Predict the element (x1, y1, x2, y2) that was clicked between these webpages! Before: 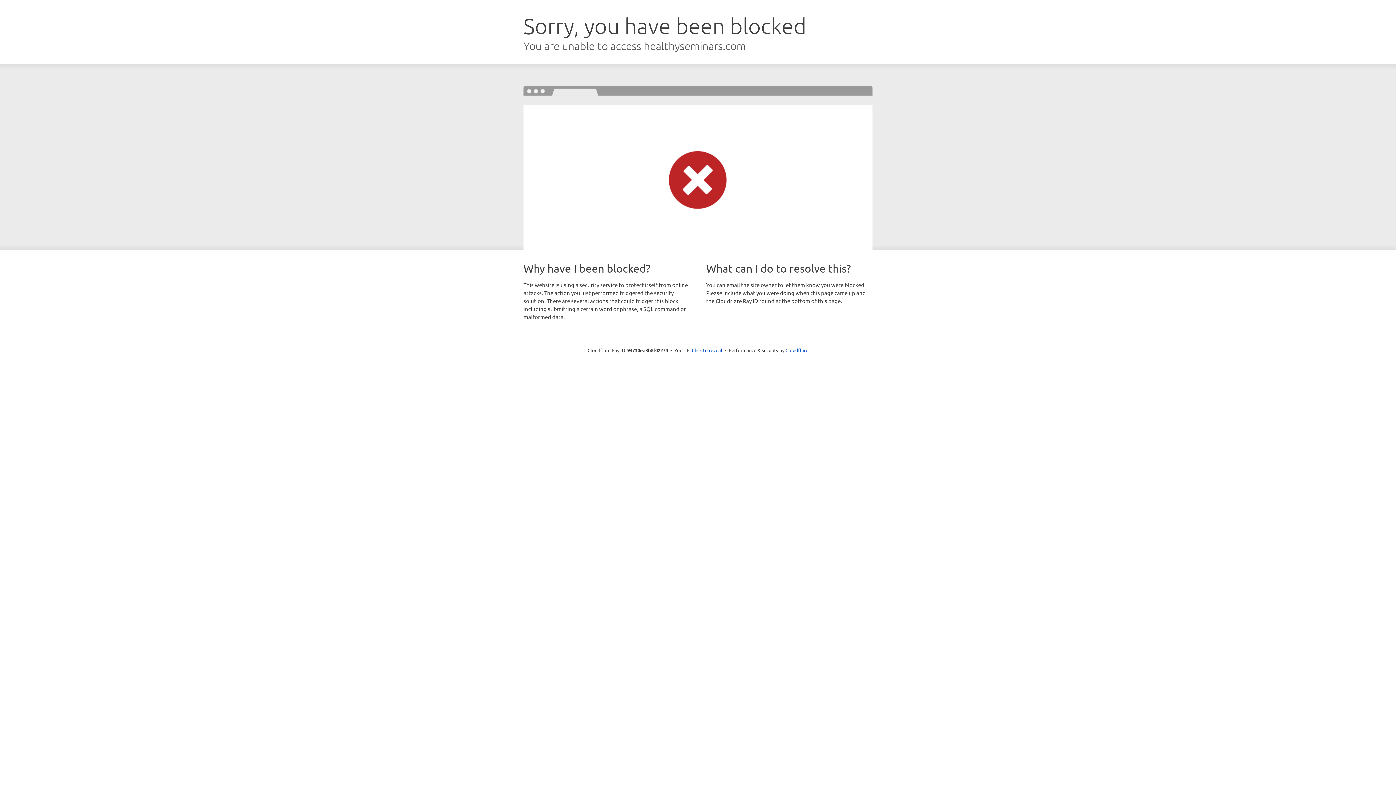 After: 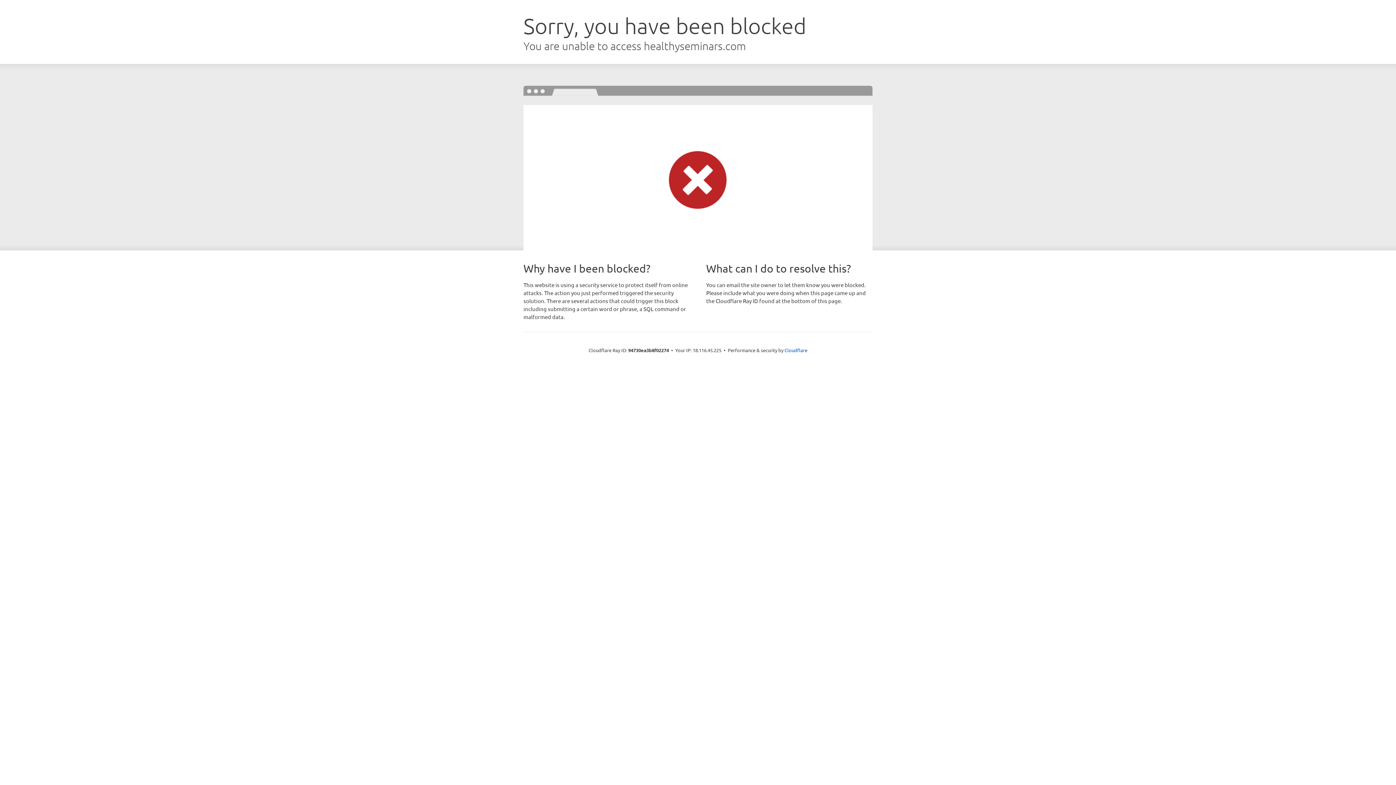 Action: bbox: (692, 346, 722, 353) label: Click to reveal